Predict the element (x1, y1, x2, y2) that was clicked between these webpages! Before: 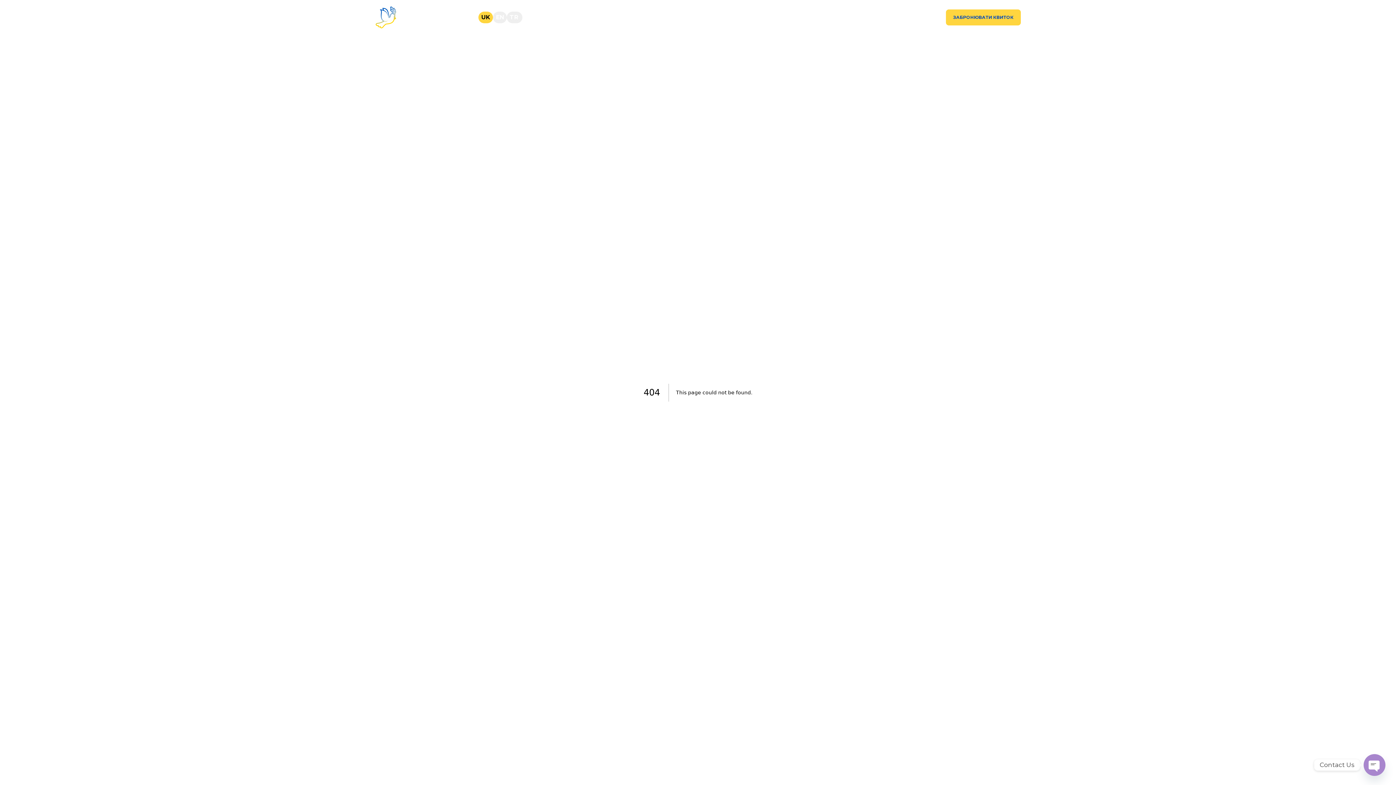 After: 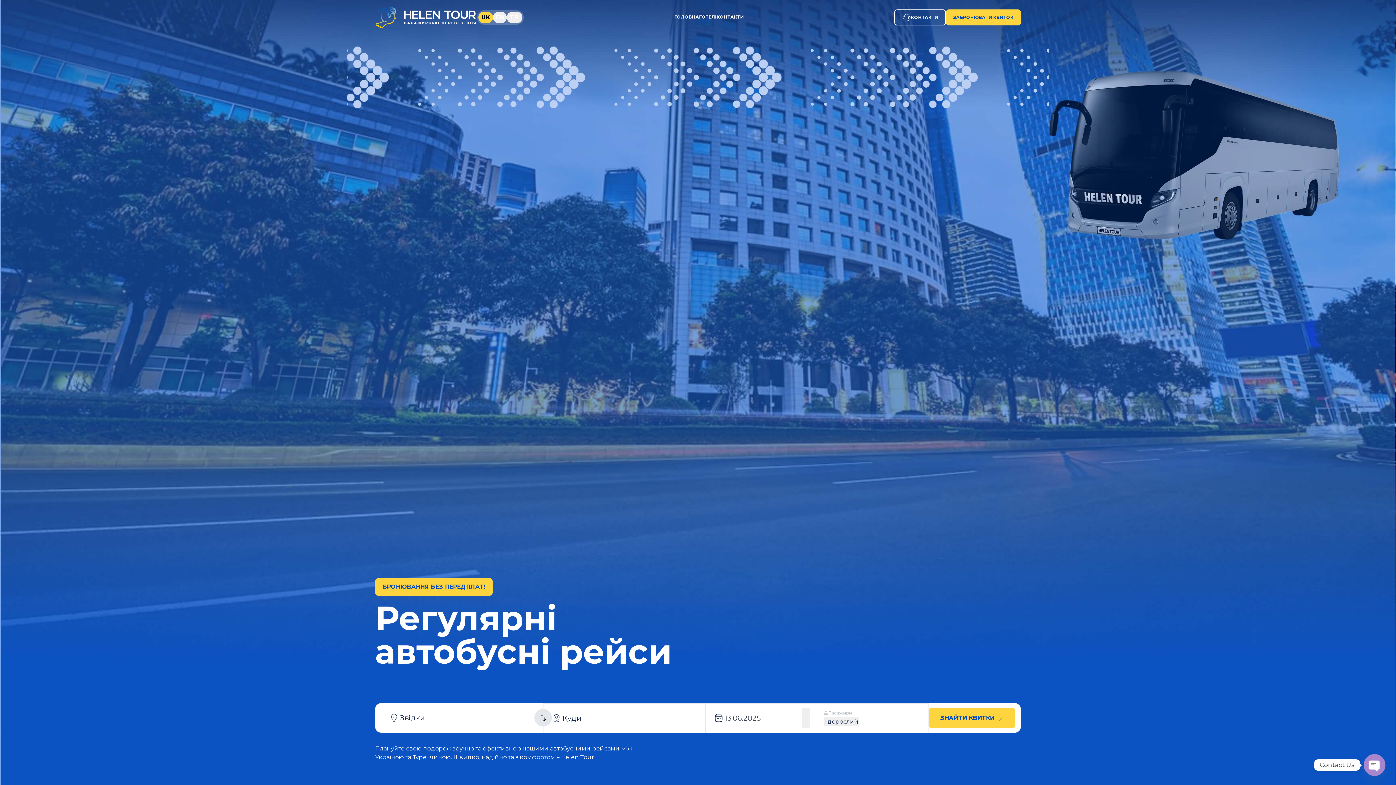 Action: bbox: (375, 5, 477, 29)